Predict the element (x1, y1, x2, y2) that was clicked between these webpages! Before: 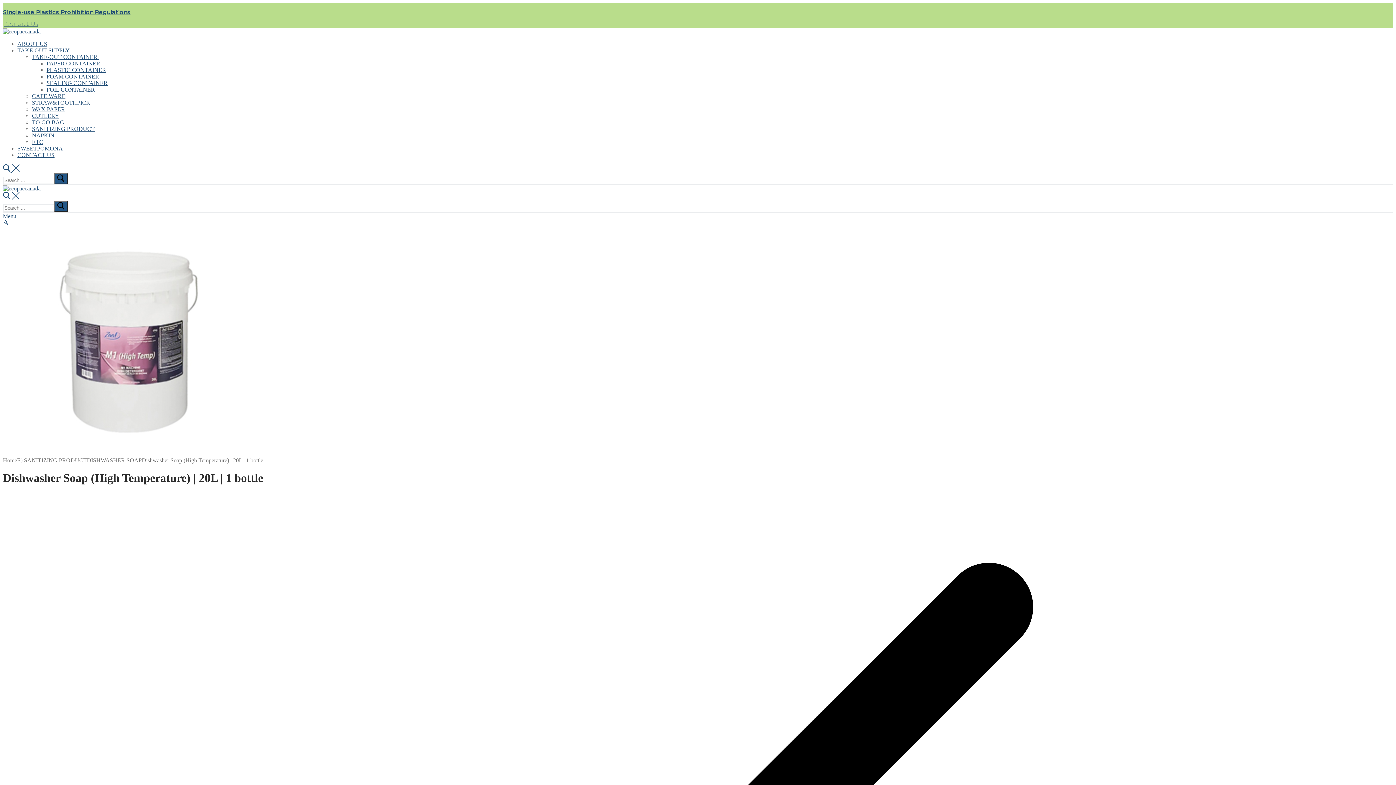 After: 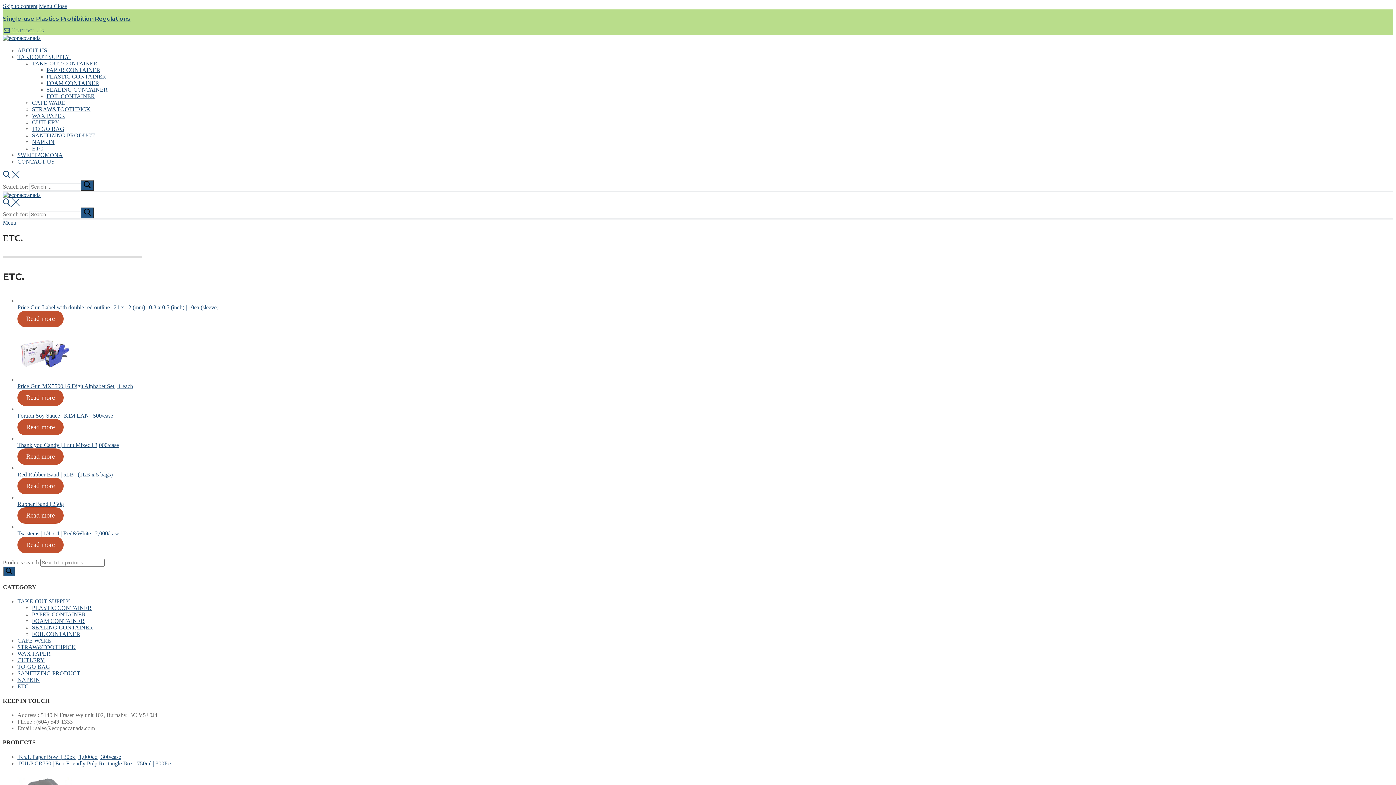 Action: bbox: (32, 138, 43, 145) label: ETC